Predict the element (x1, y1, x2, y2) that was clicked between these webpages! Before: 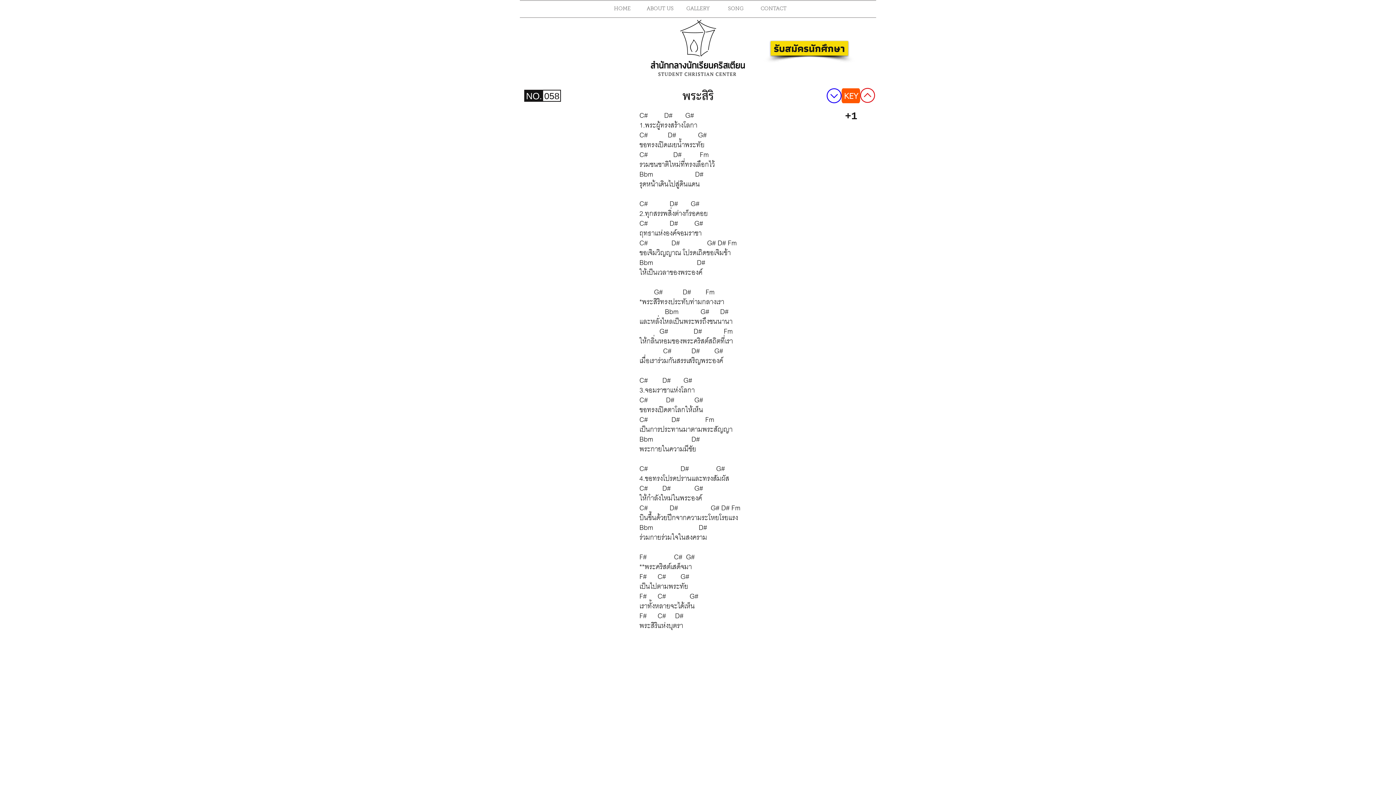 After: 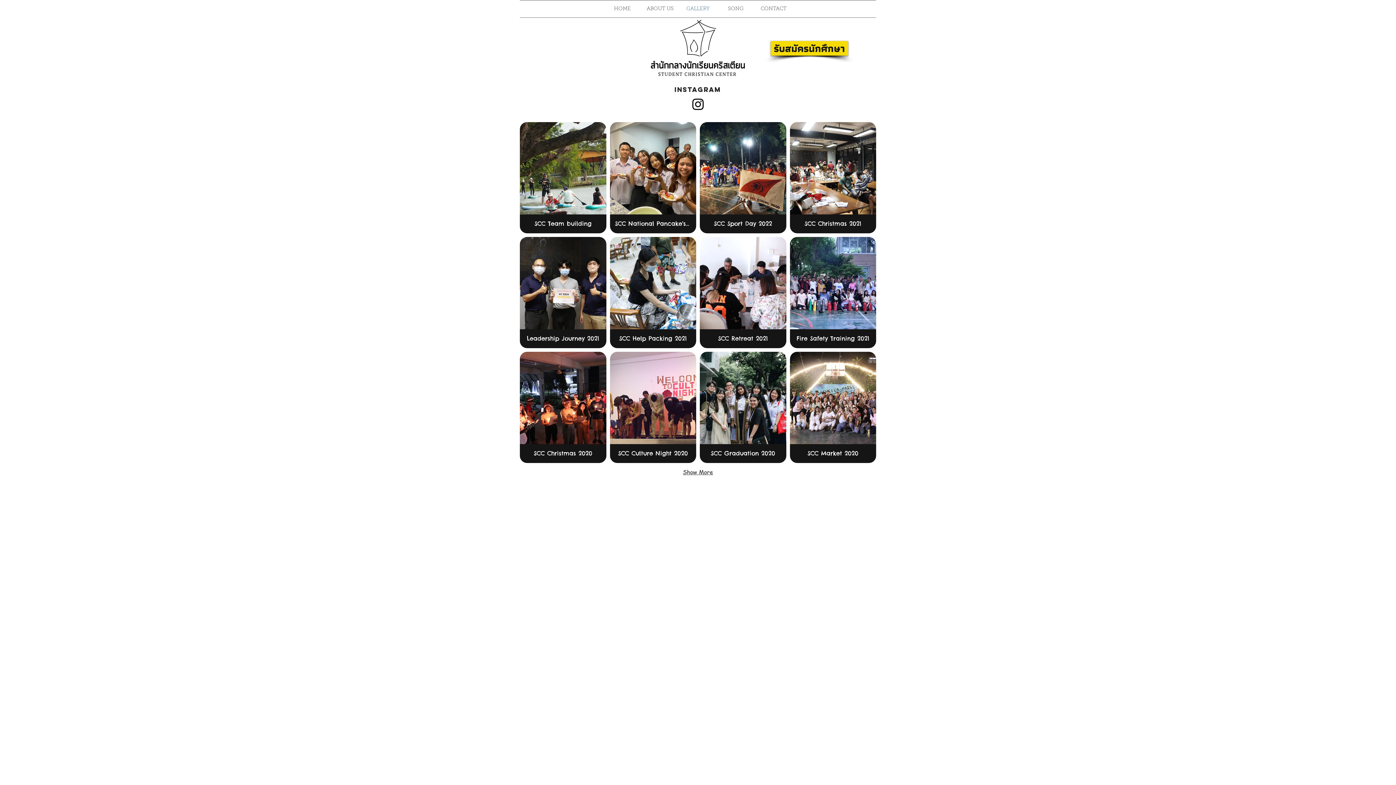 Action: bbox: (679, 0, 717, 17) label: GALLERY